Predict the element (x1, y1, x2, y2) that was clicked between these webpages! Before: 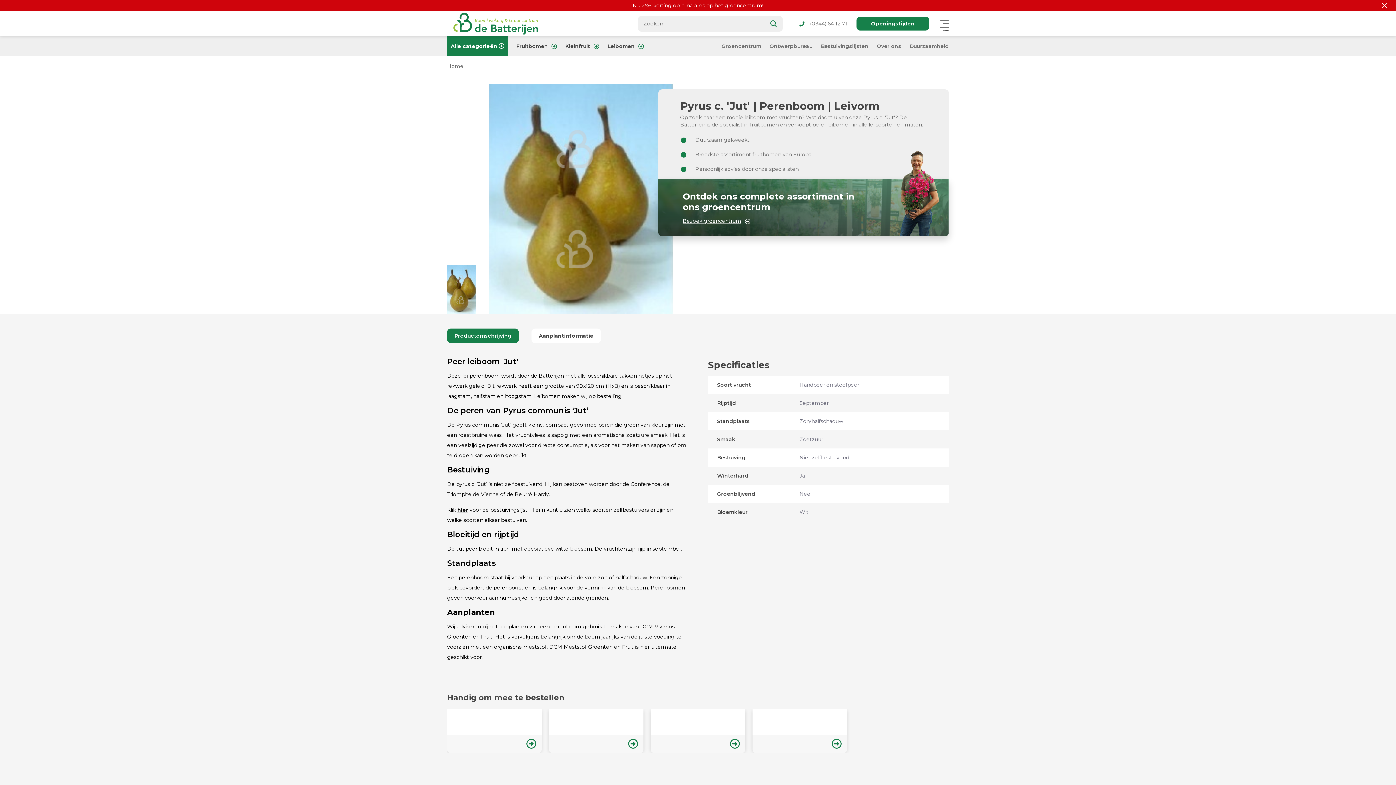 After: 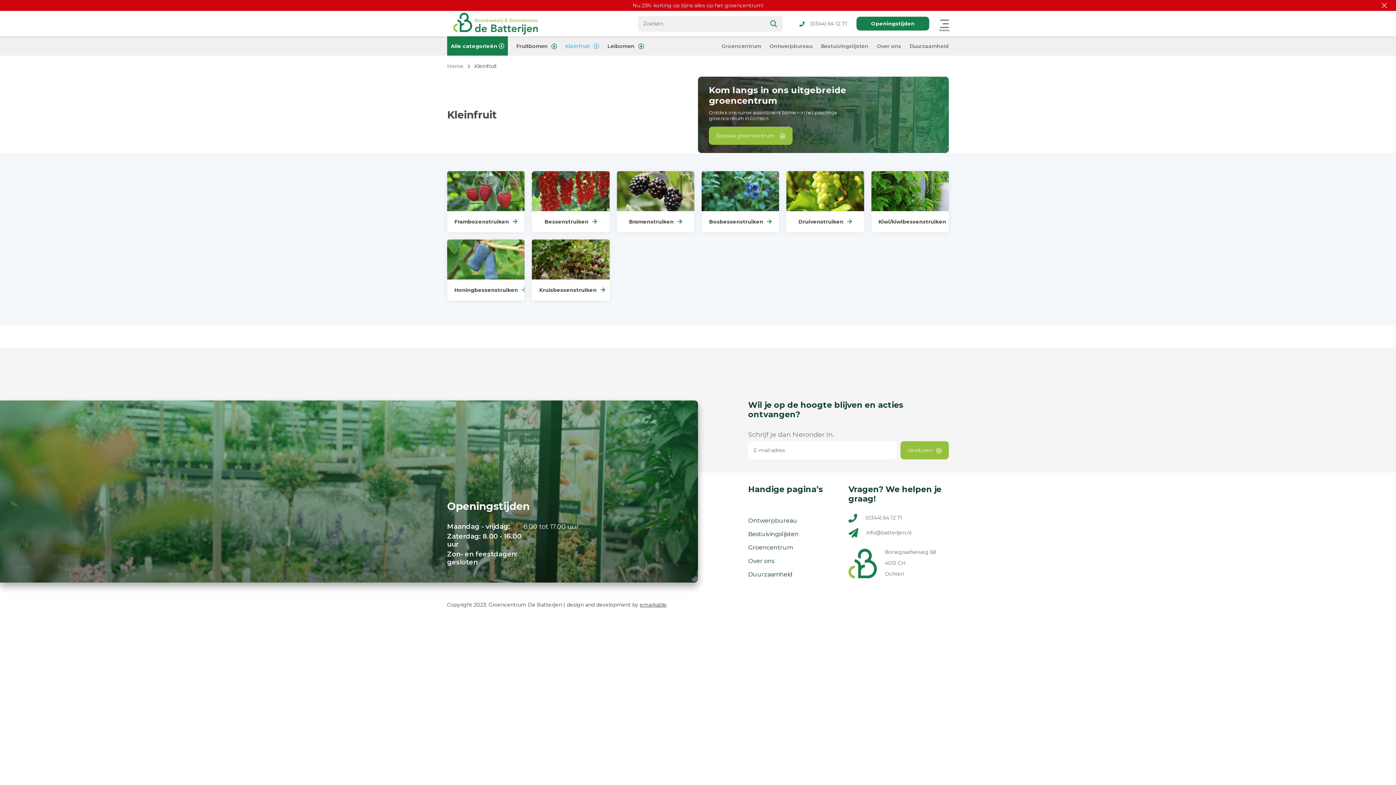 Action: bbox: (565, 37, 599, 54) label: Kleinfruit